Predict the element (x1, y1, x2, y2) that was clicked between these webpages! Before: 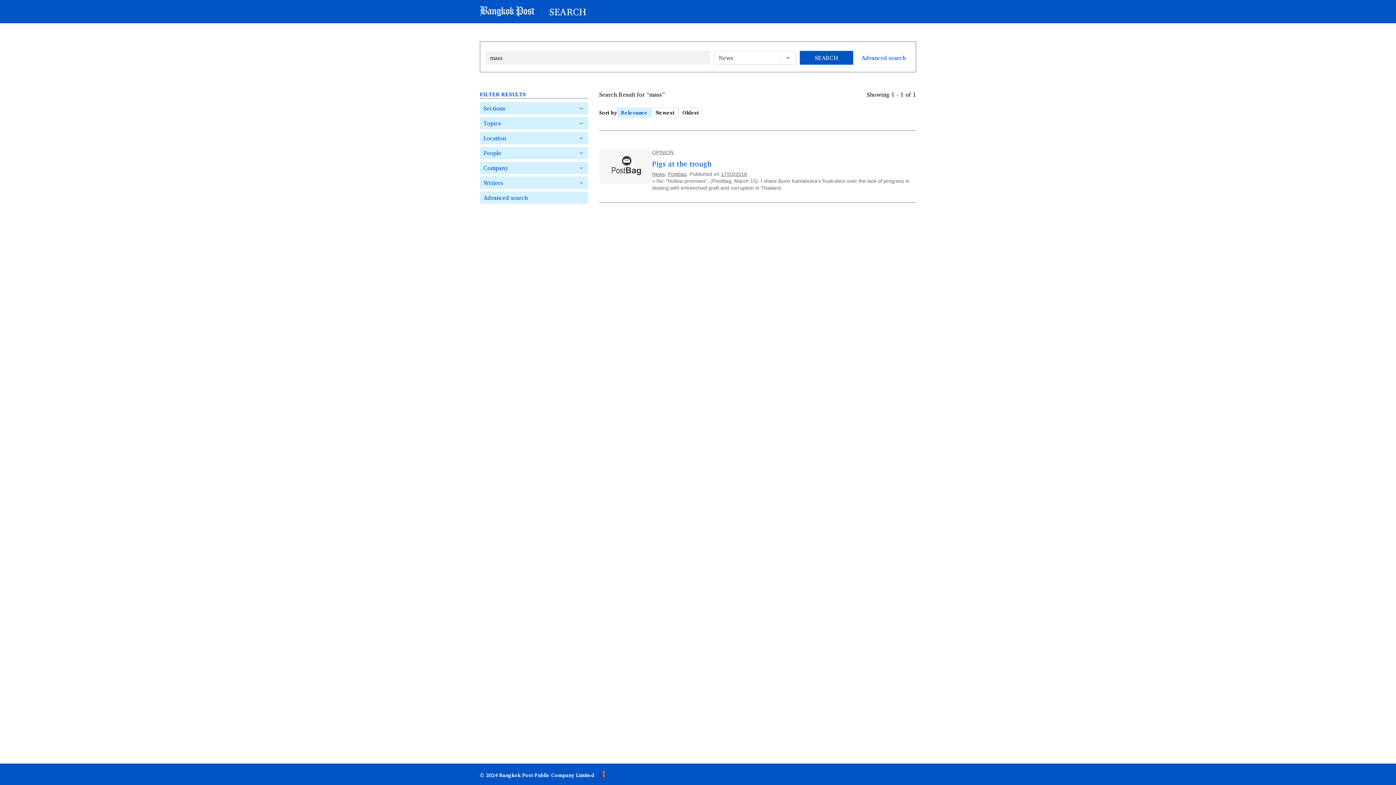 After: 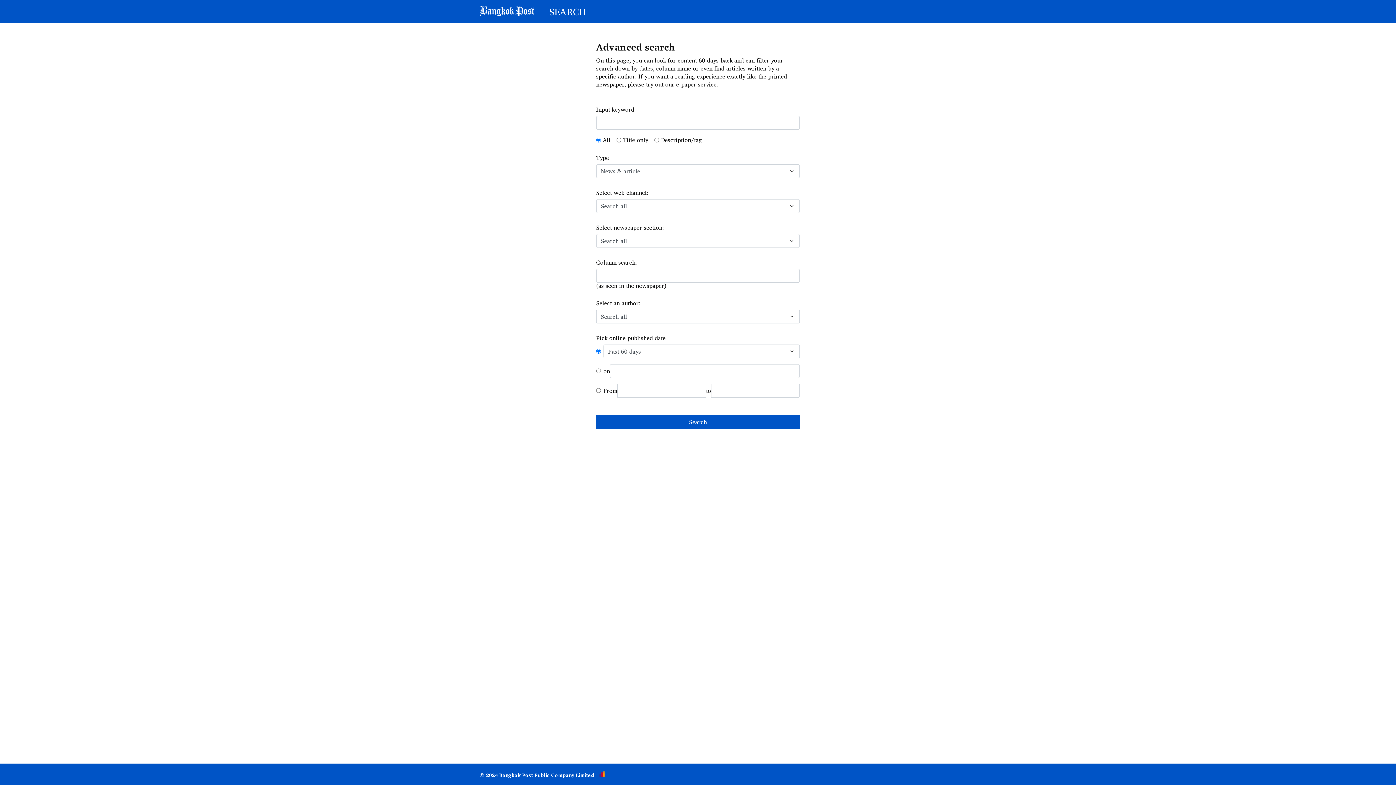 Action: bbox: (861, 53, 905, 62) label: Advanced search